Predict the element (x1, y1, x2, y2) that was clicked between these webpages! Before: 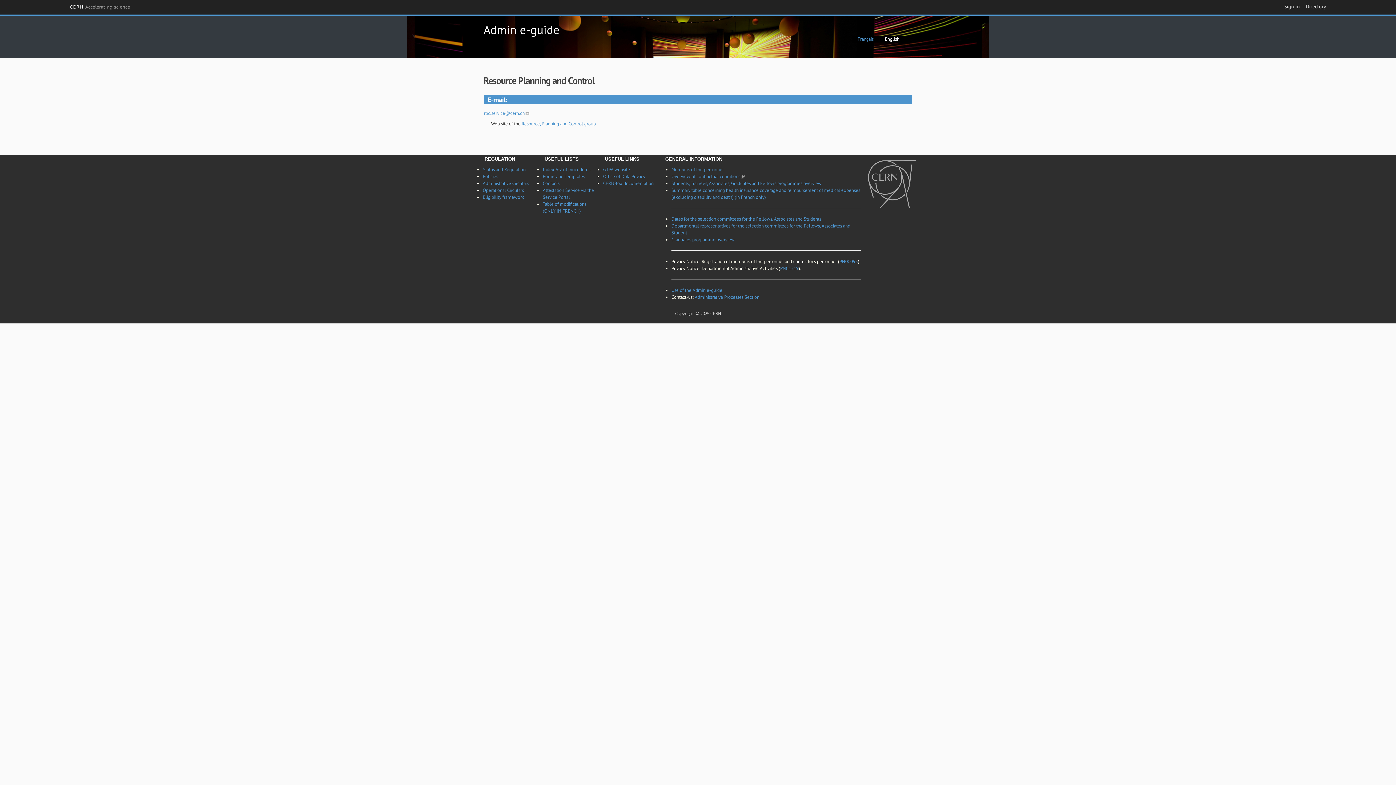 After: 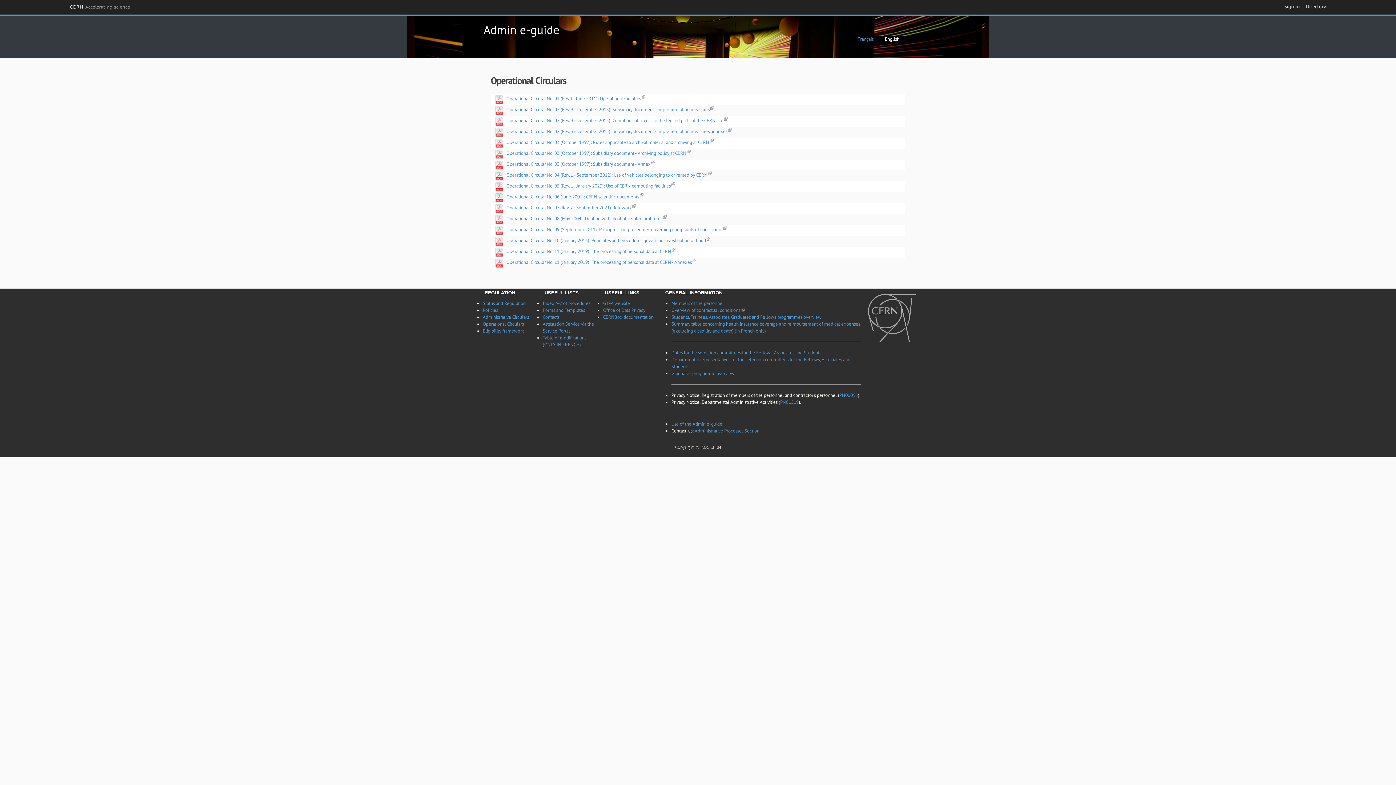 Action: bbox: (482, 187, 524, 193) label: Operational Circulars